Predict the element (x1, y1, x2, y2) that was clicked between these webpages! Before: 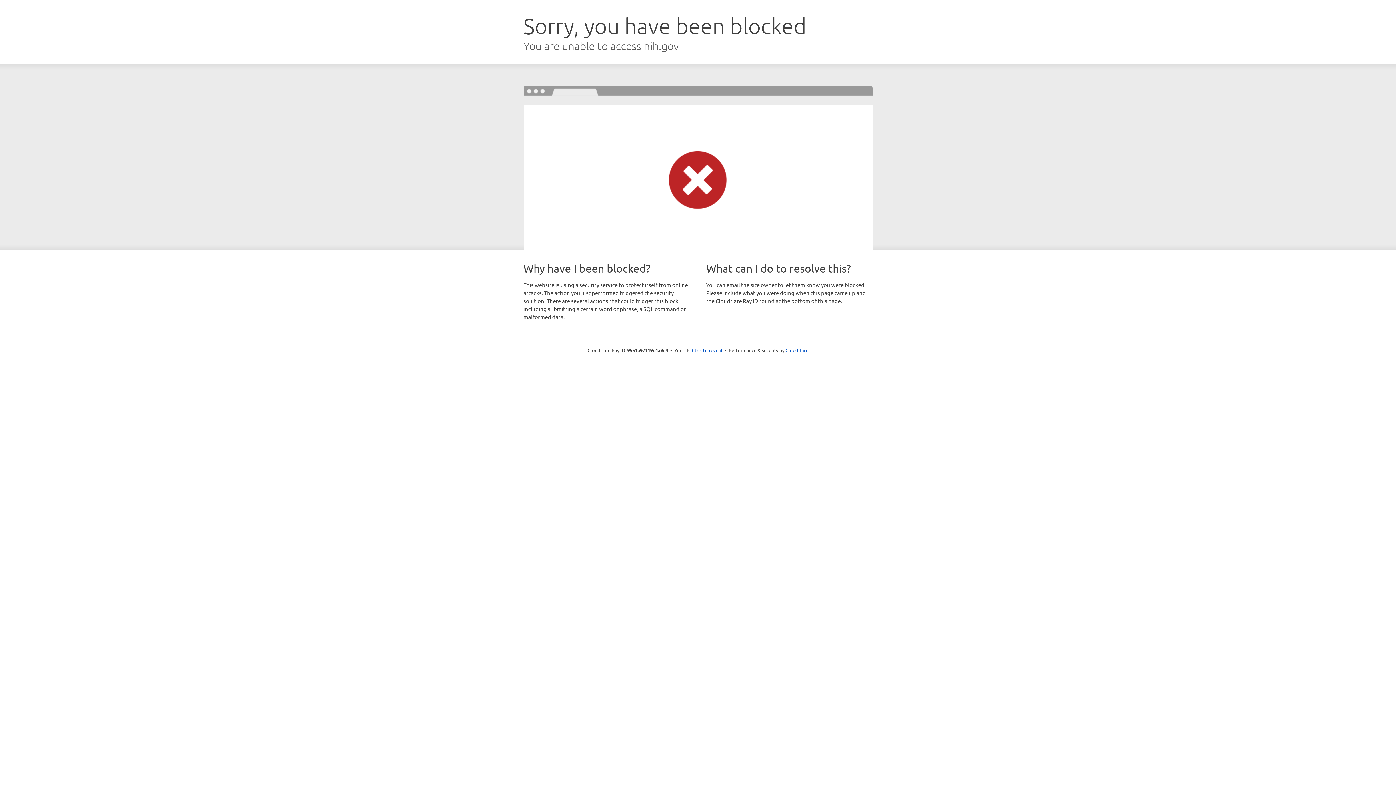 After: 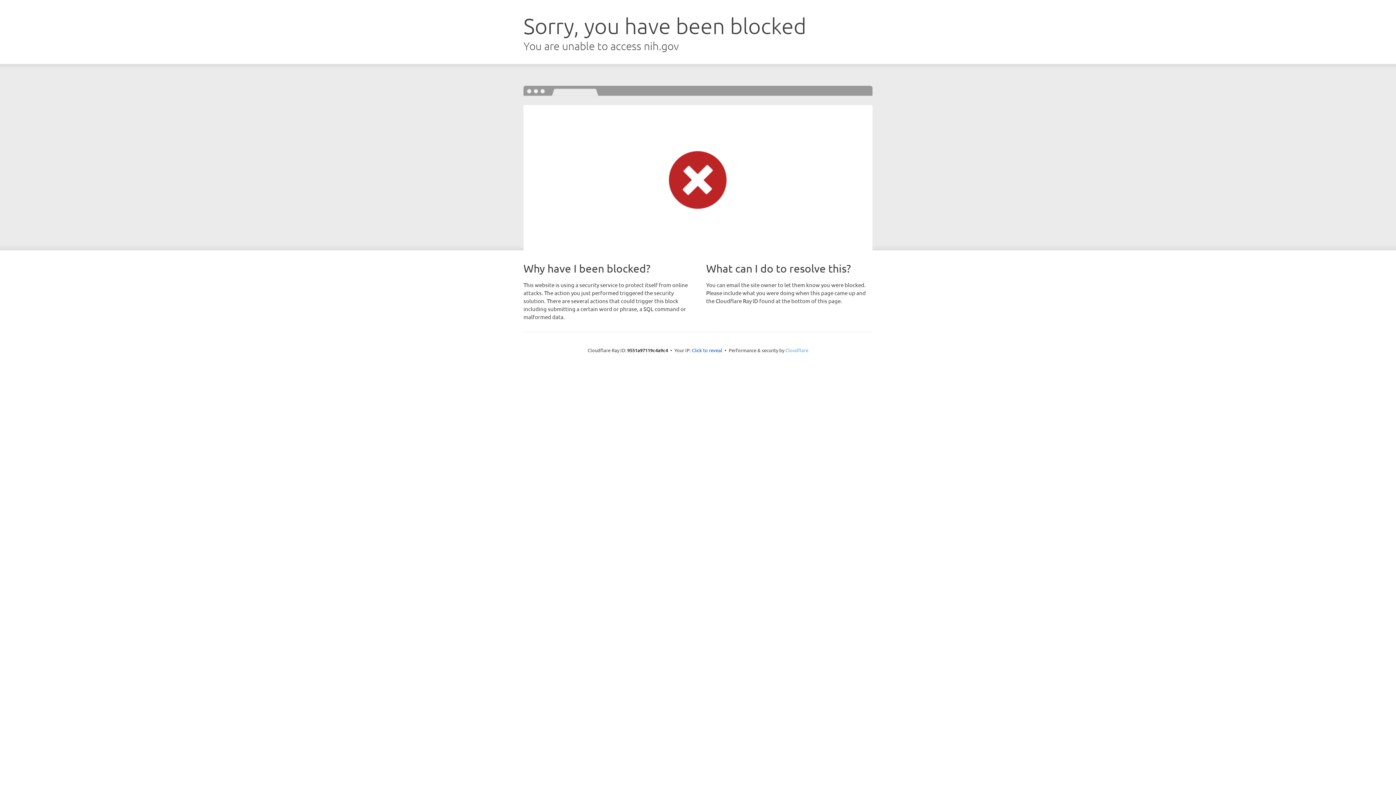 Action: bbox: (785, 347, 808, 353) label: Cloudflare